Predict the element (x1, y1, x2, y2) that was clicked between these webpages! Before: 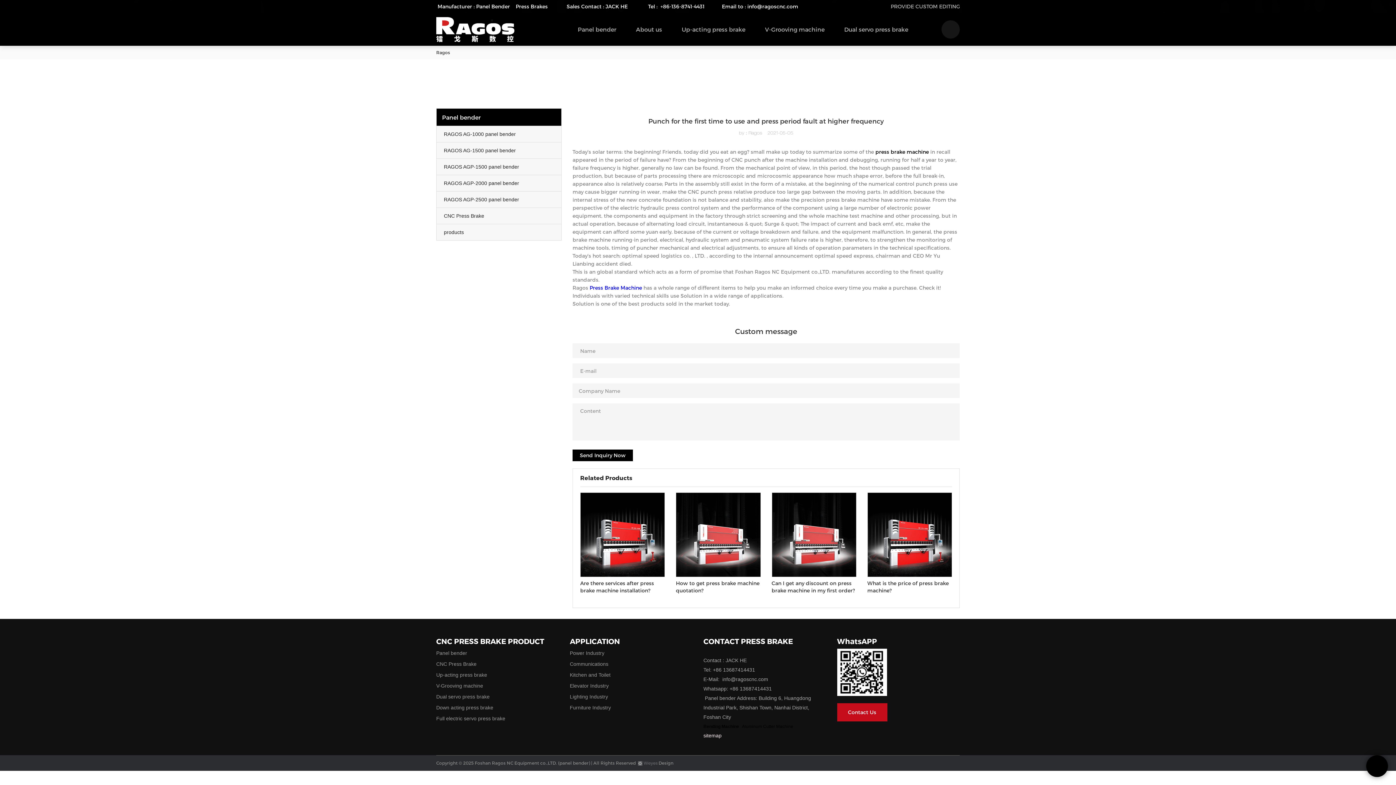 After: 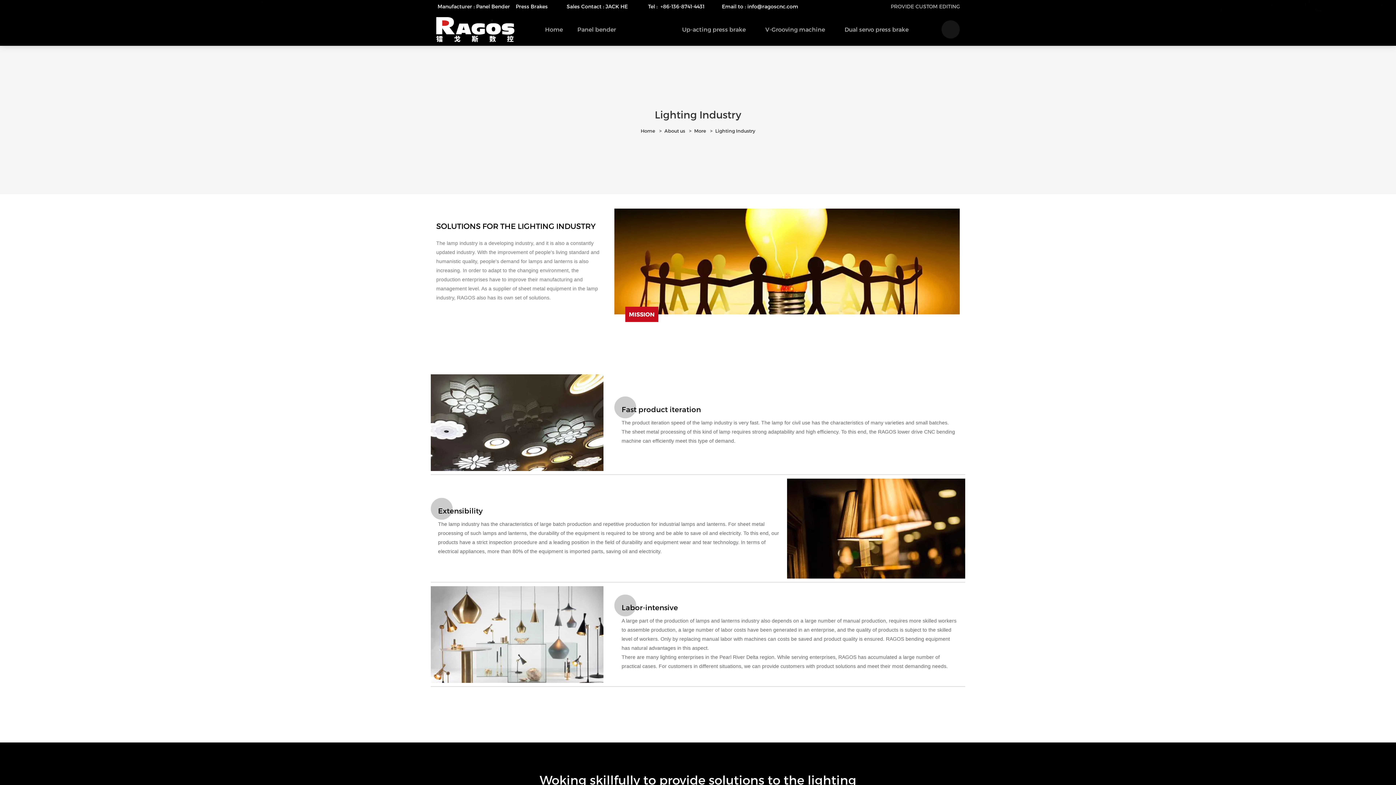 Action: bbox: (570, 694, 608, 700) label: Lighting Industry